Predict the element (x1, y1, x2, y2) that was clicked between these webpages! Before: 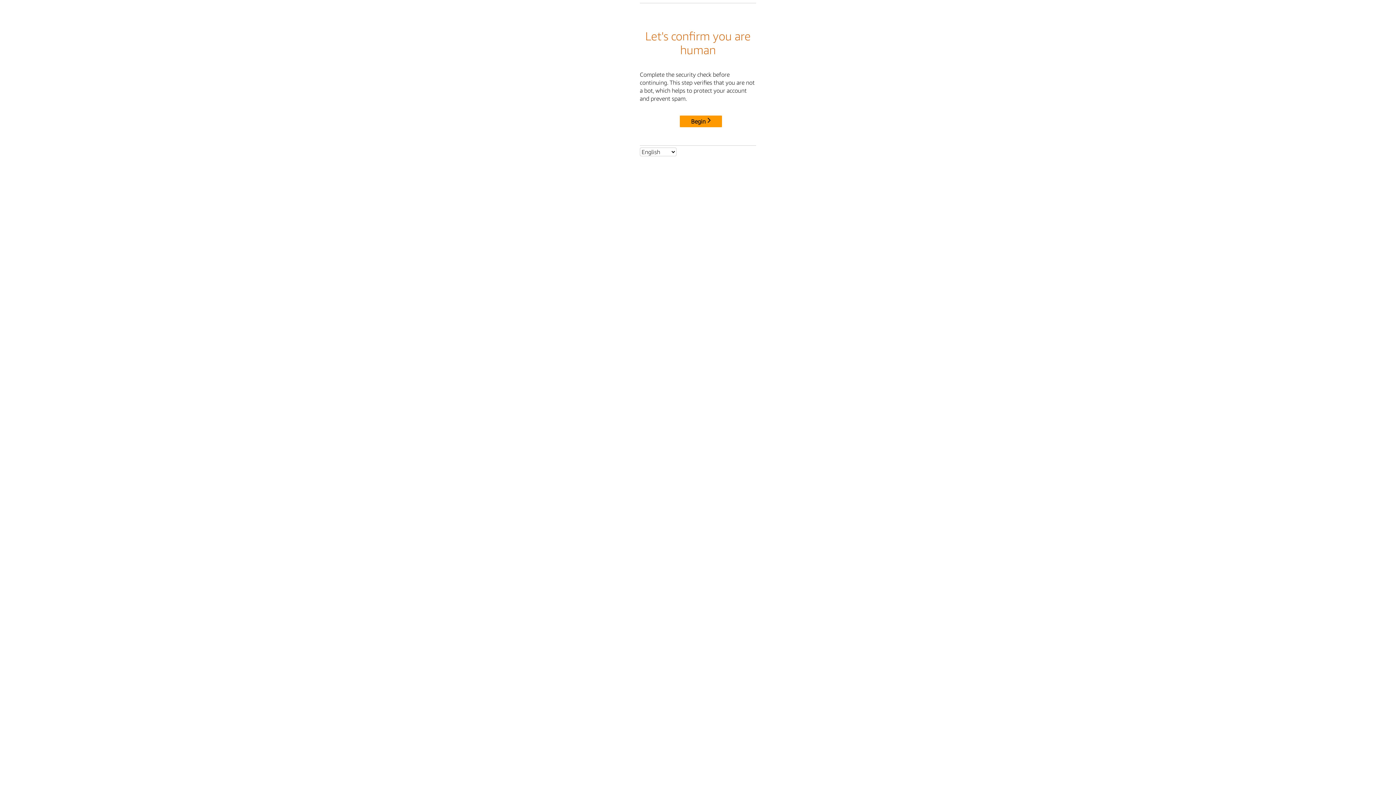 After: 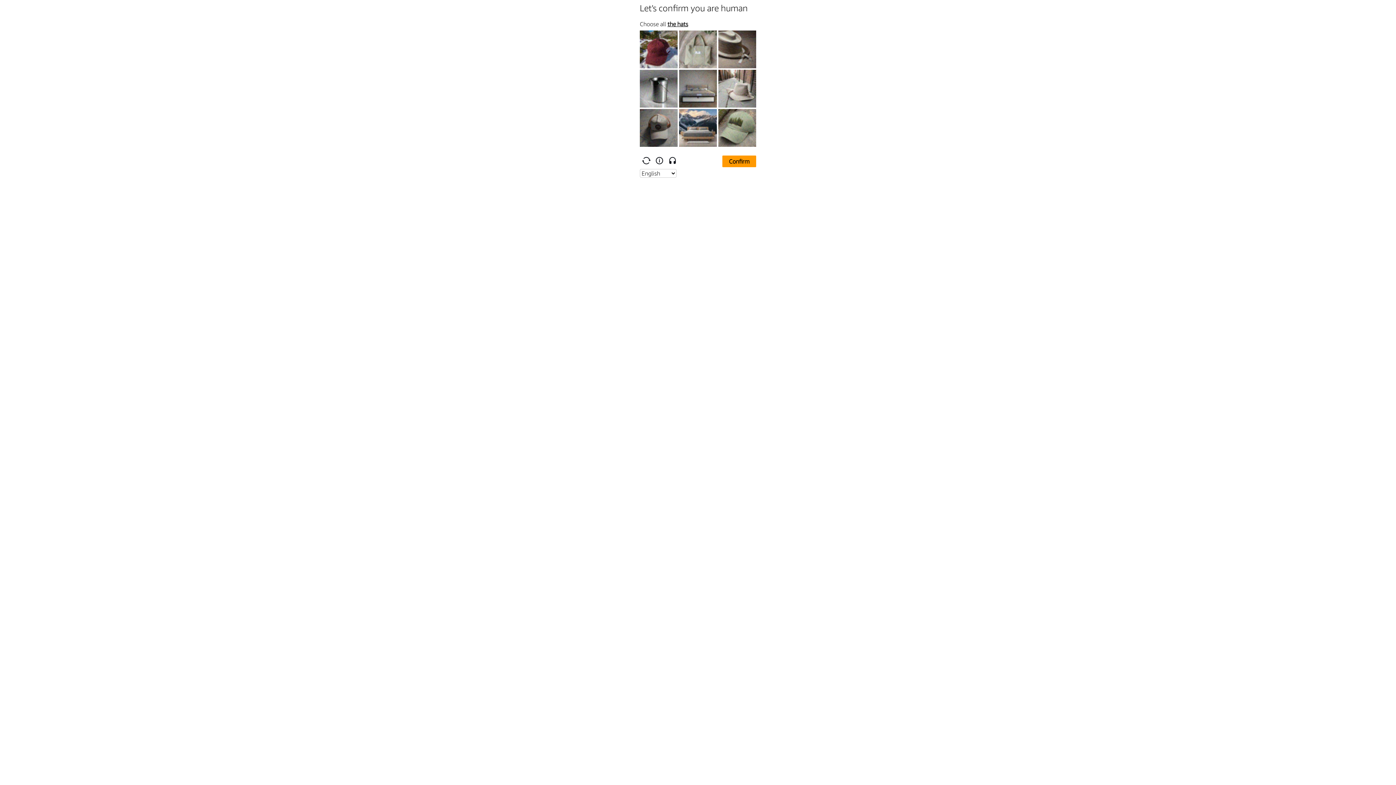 Action: bbox: (680, 115, 722, 127) label: Begin